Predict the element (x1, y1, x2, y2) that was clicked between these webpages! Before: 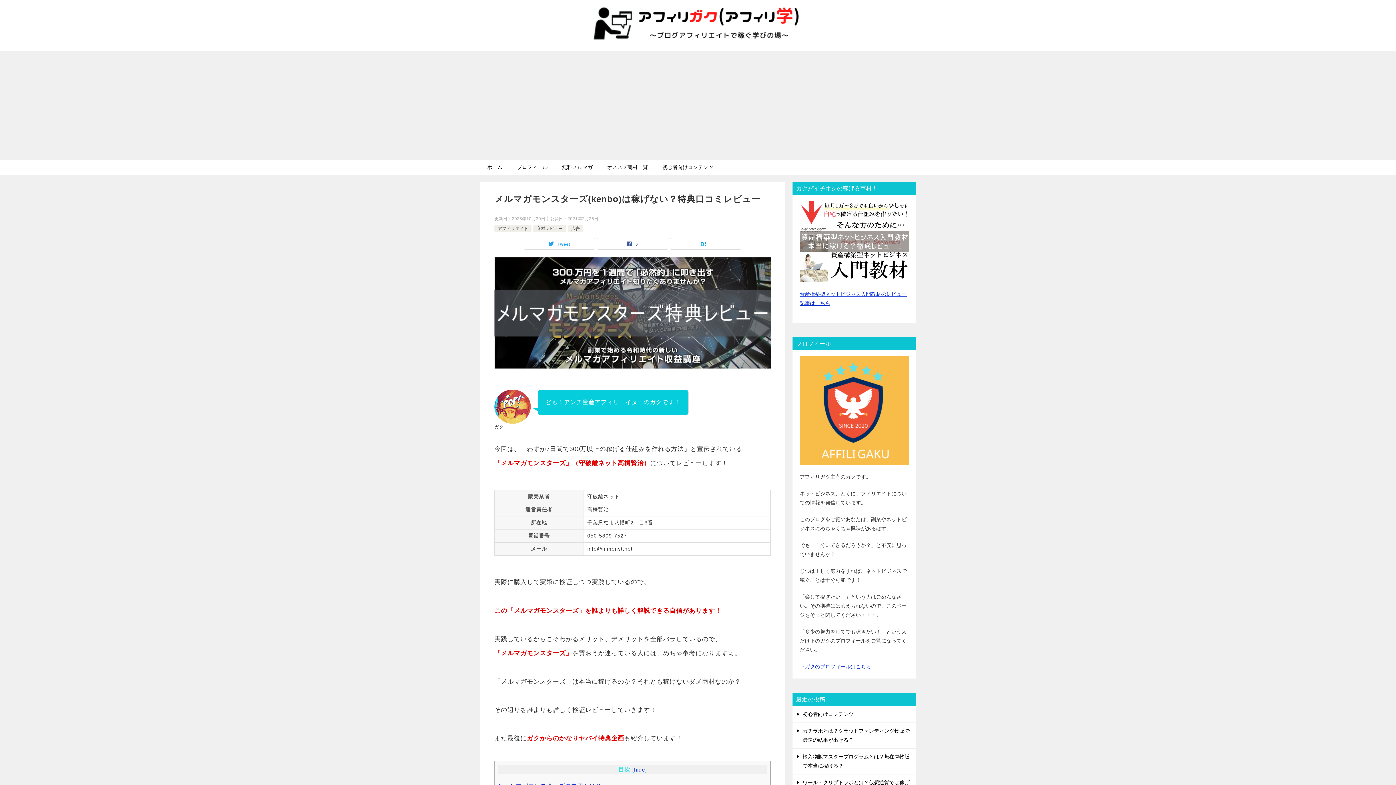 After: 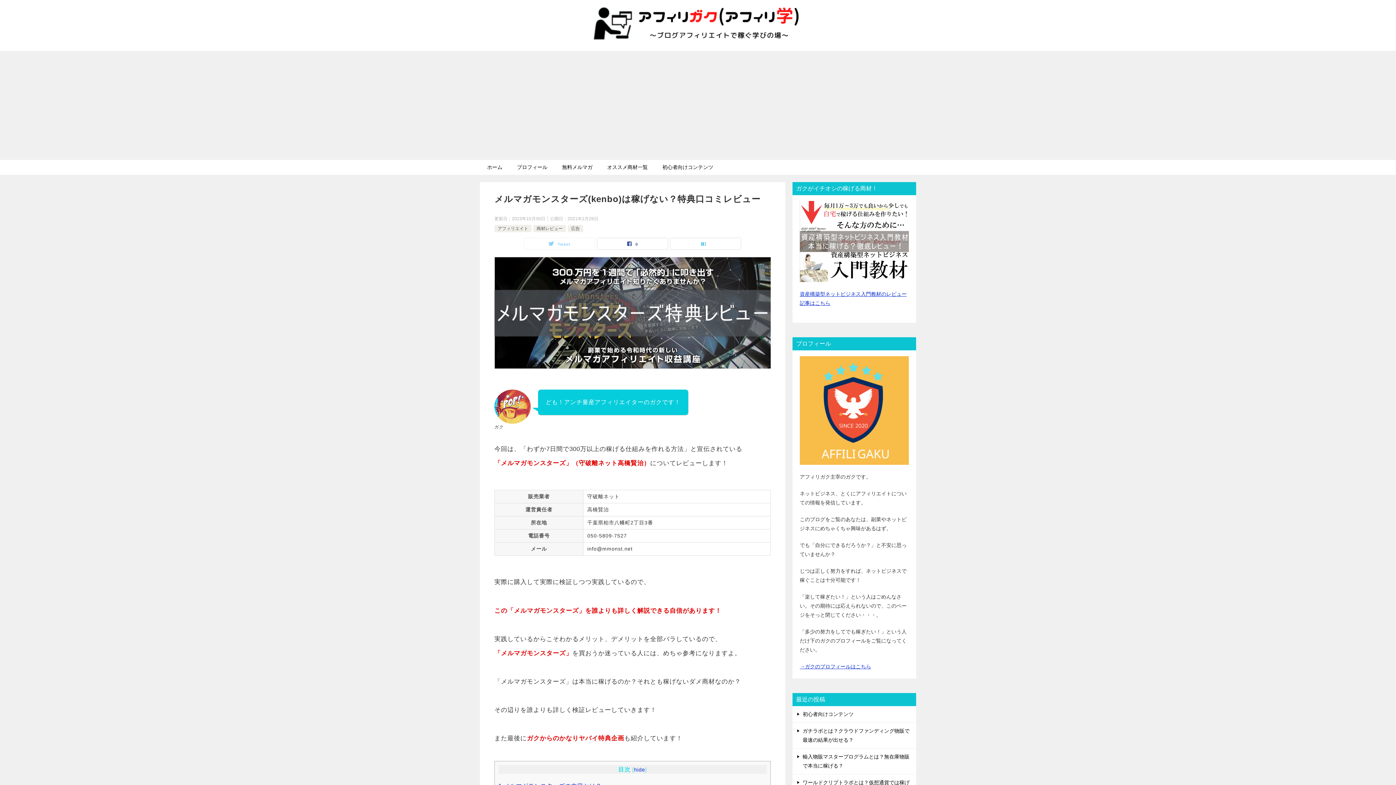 Action: bbox: (524, 238, 594, 249) label: Tweet